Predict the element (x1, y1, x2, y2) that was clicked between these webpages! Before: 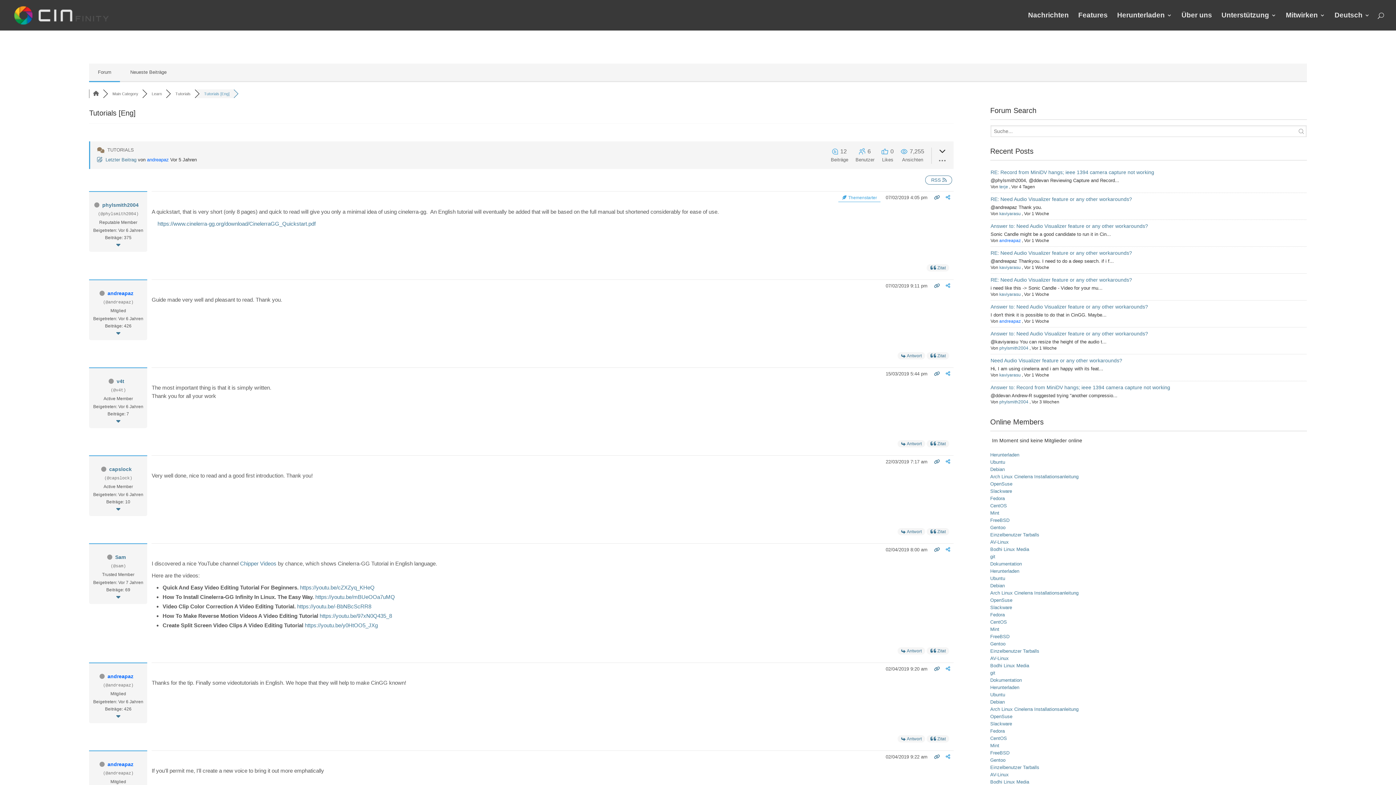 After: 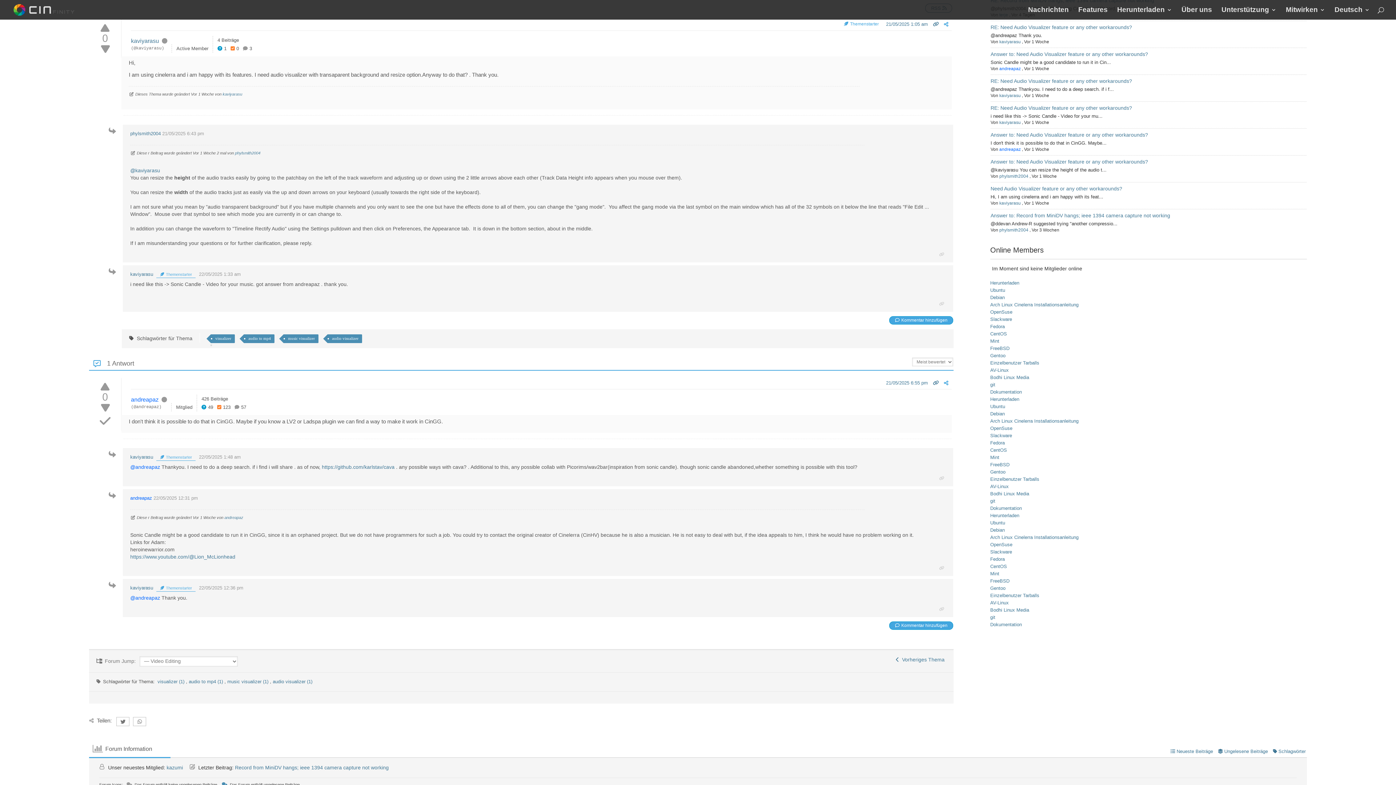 Action: bbox: (990, 357, 1122, 363) label: Need Audio Visualizer feature or any other workarounds?